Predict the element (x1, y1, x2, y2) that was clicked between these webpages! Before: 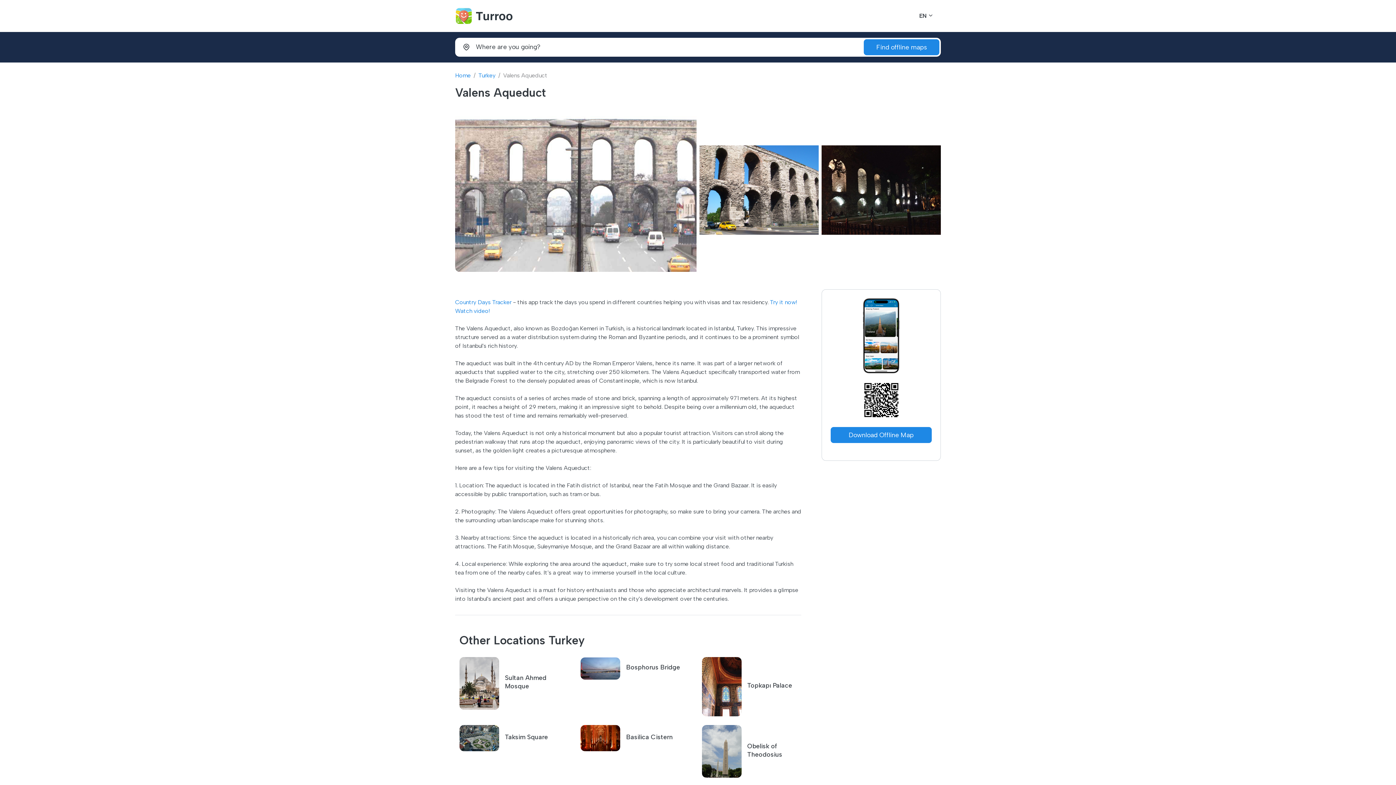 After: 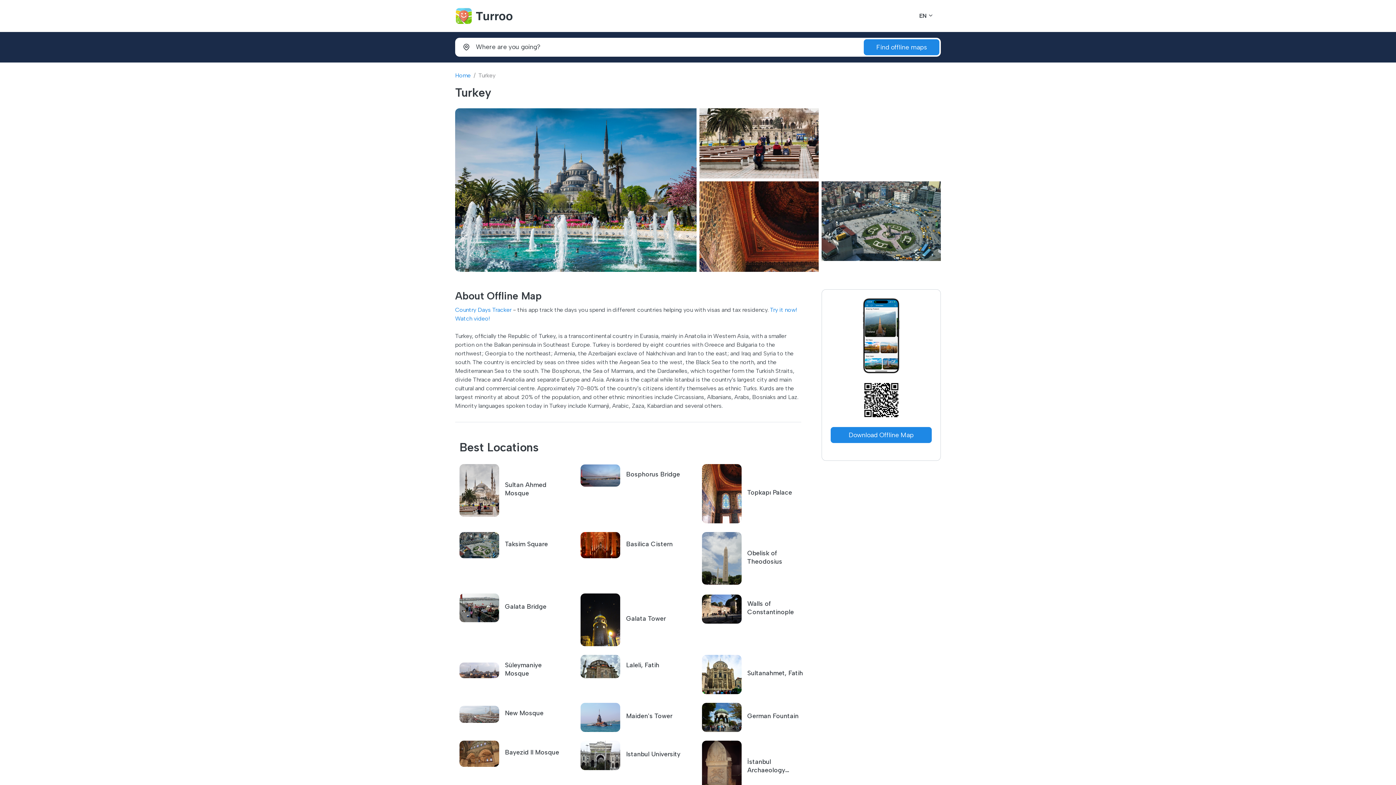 Action: label: Turkey bbox: (478, 72, 495, 78)